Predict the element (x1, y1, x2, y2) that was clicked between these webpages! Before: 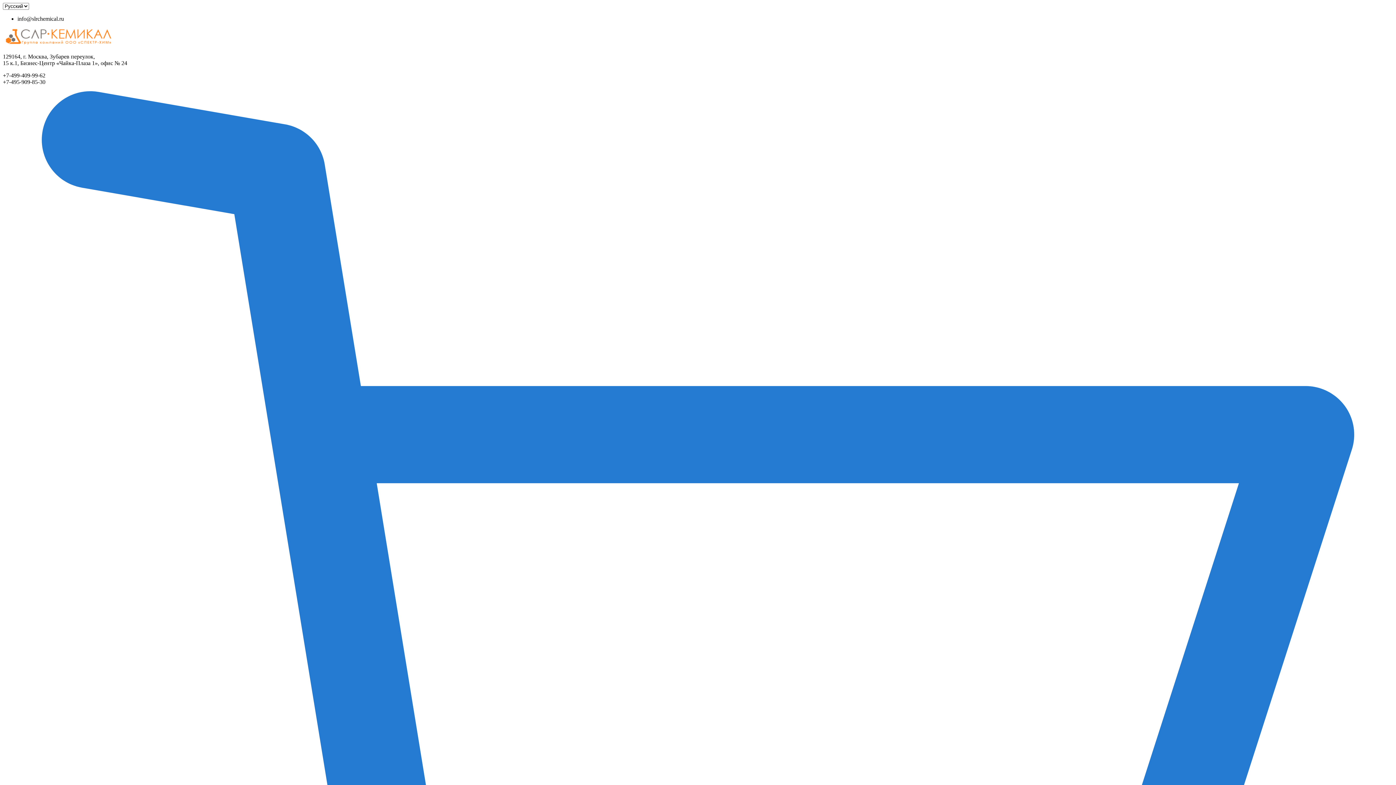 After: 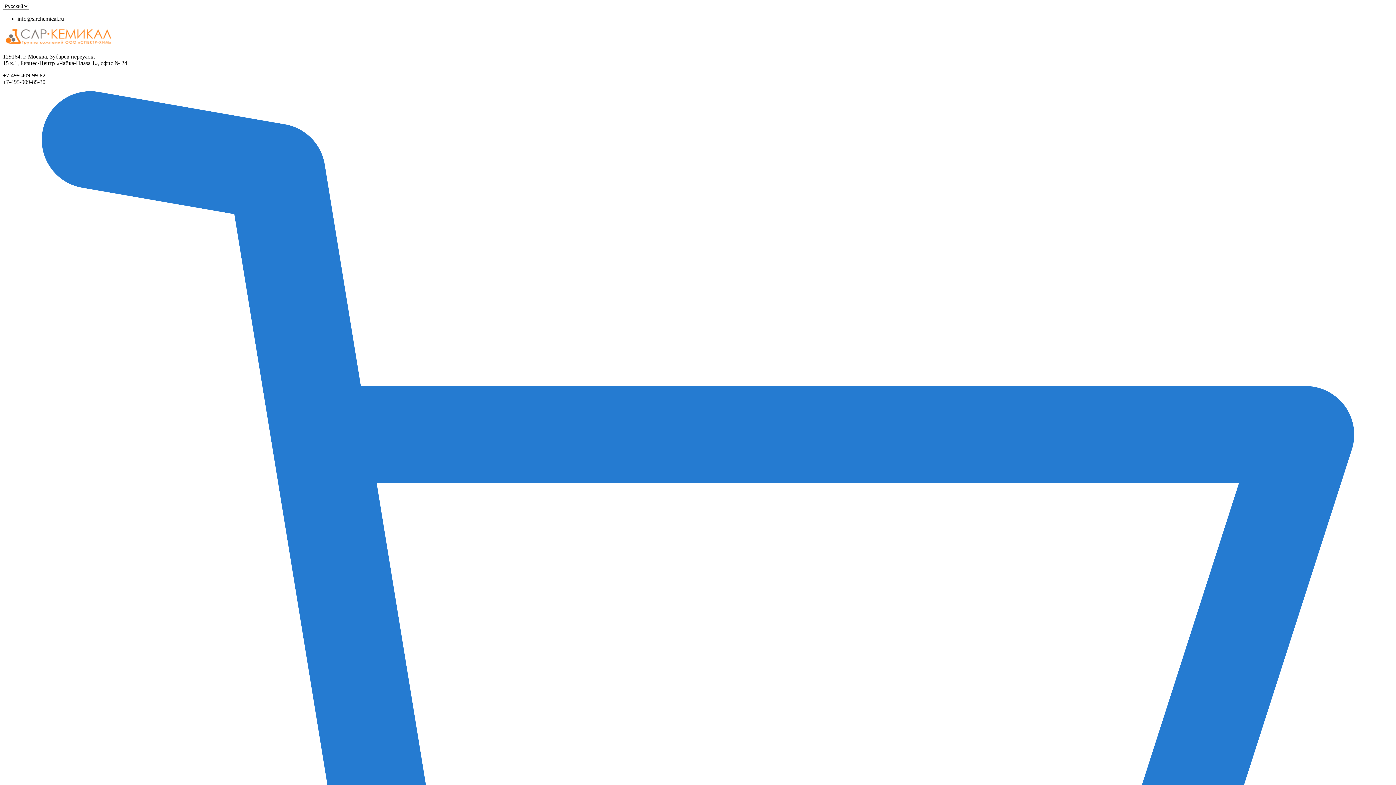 Action: bbox: (2, 41, 112, 47)